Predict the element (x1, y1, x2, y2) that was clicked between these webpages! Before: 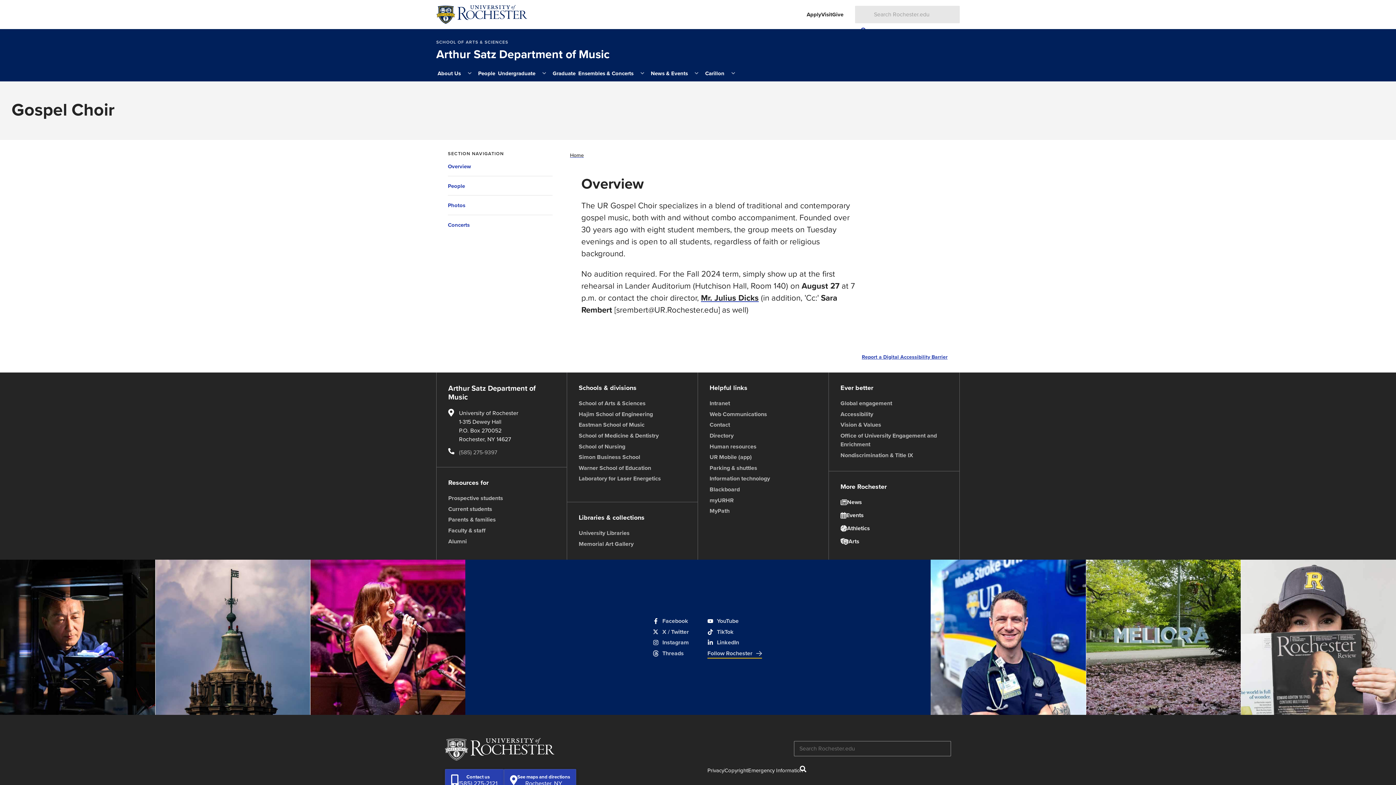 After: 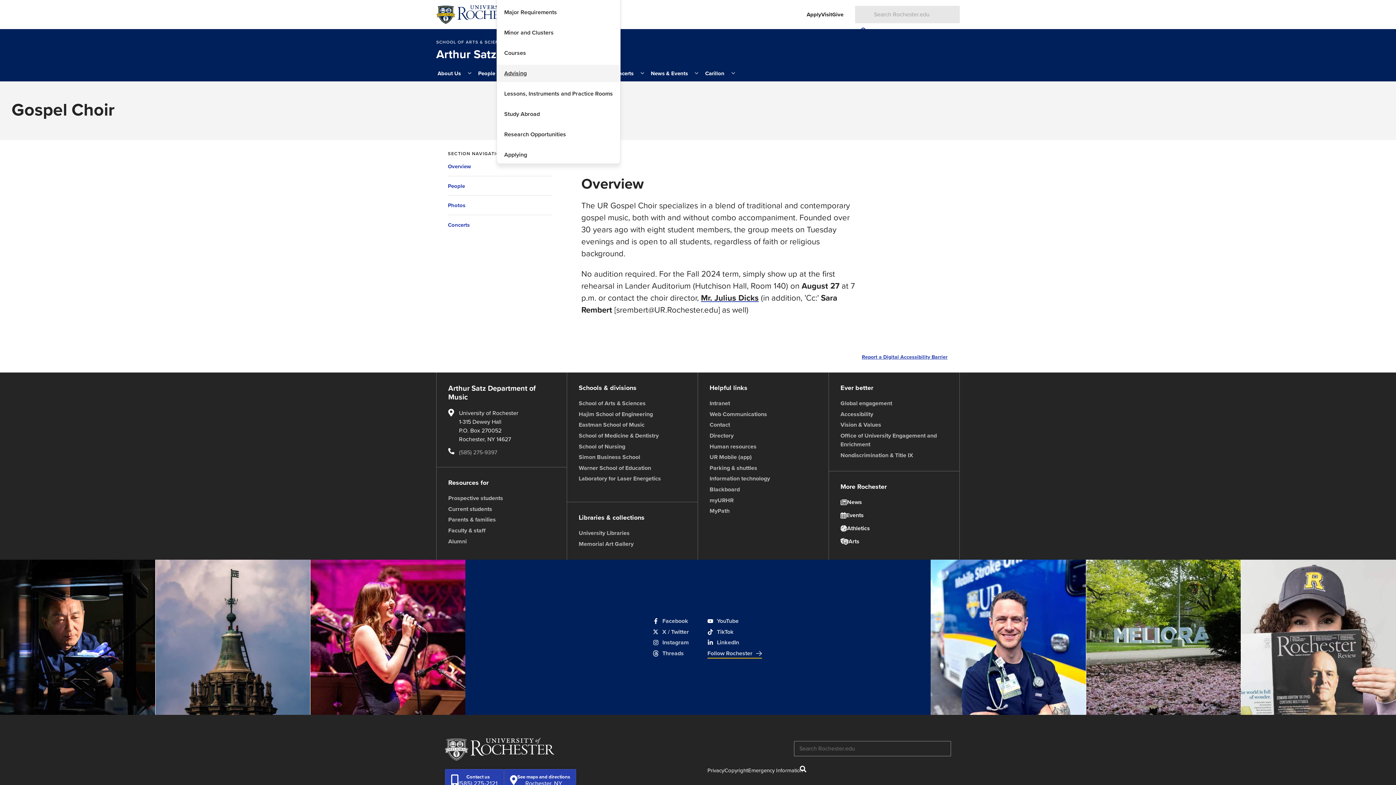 Action: label: More Undergraduate pages bbox: (538, 65, 550, 81)